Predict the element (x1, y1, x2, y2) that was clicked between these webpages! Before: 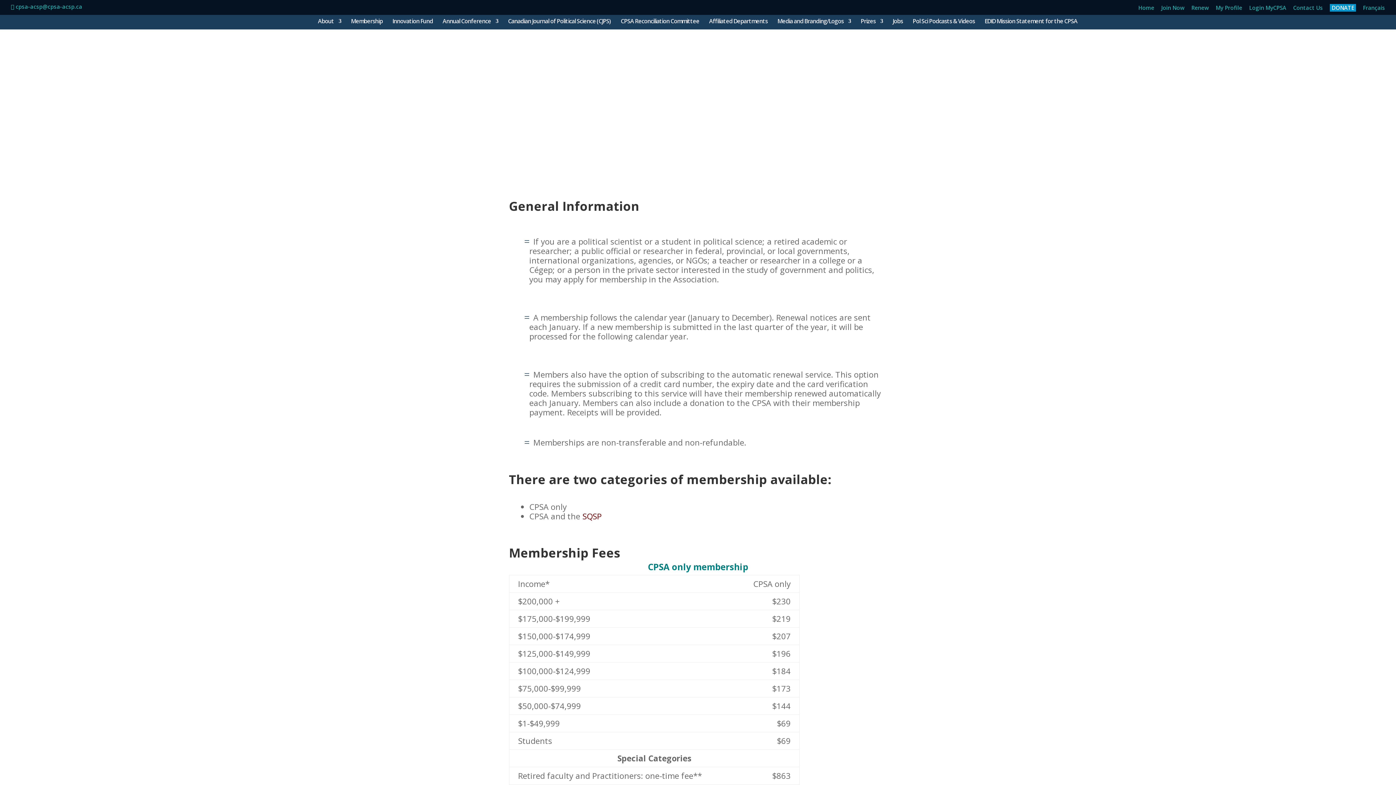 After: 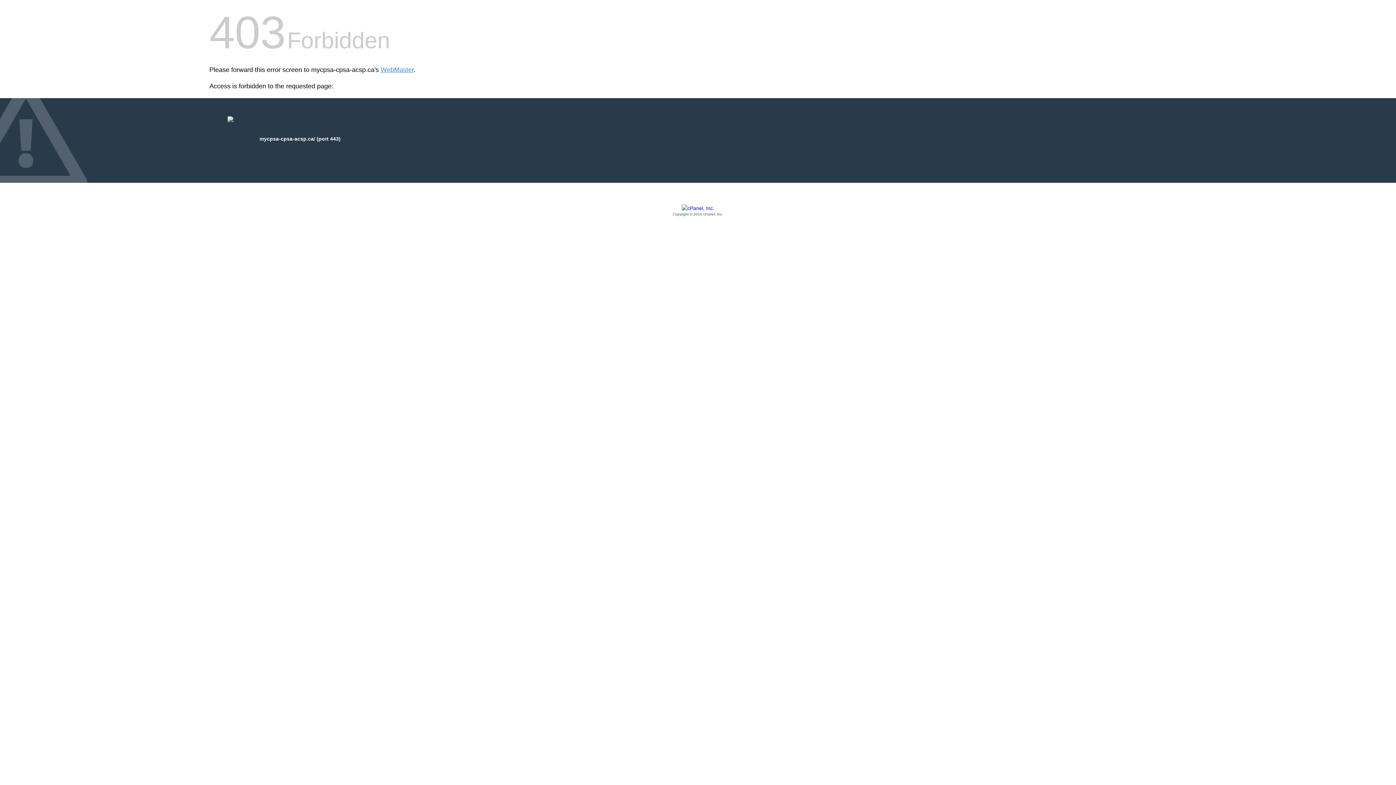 Action: label: My Profile bbox: (1216, 5, 1242, 14)